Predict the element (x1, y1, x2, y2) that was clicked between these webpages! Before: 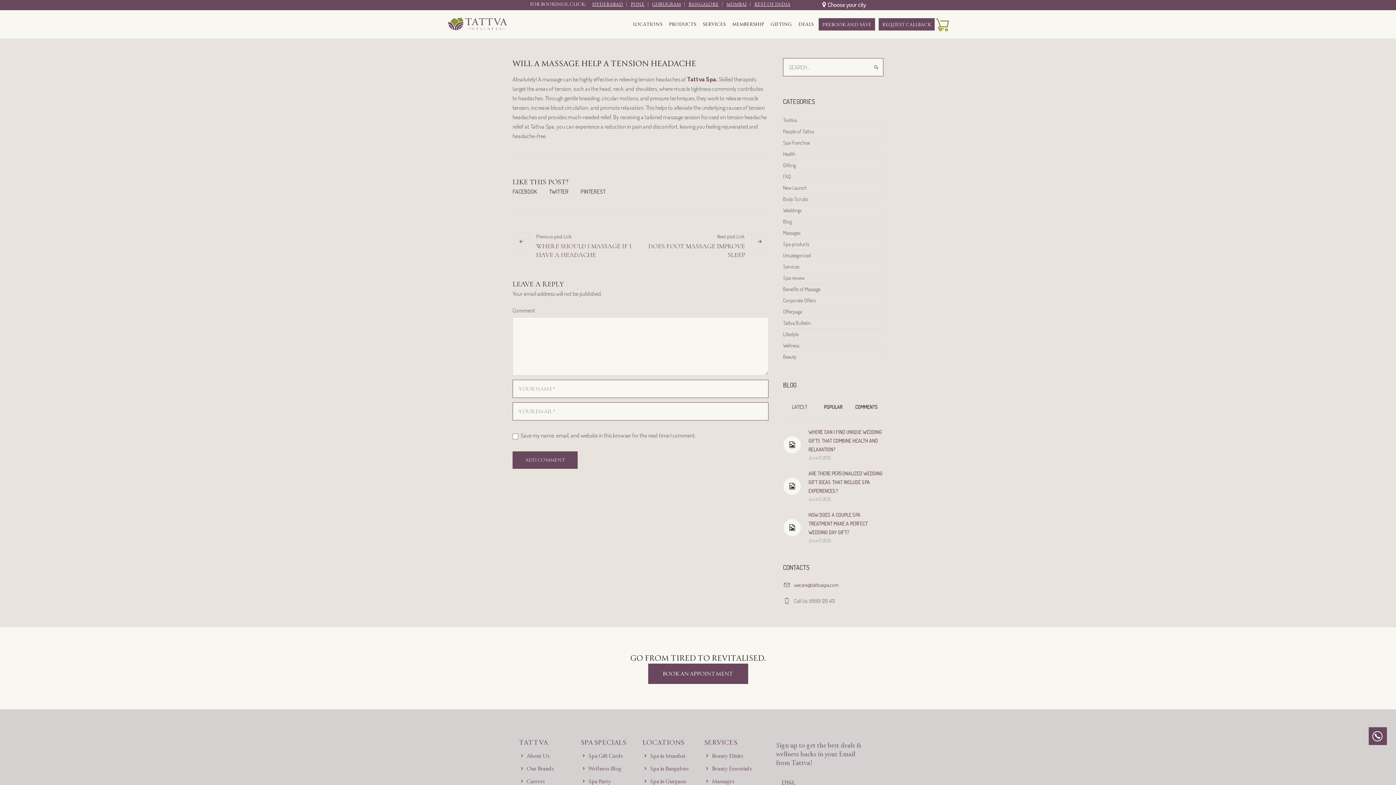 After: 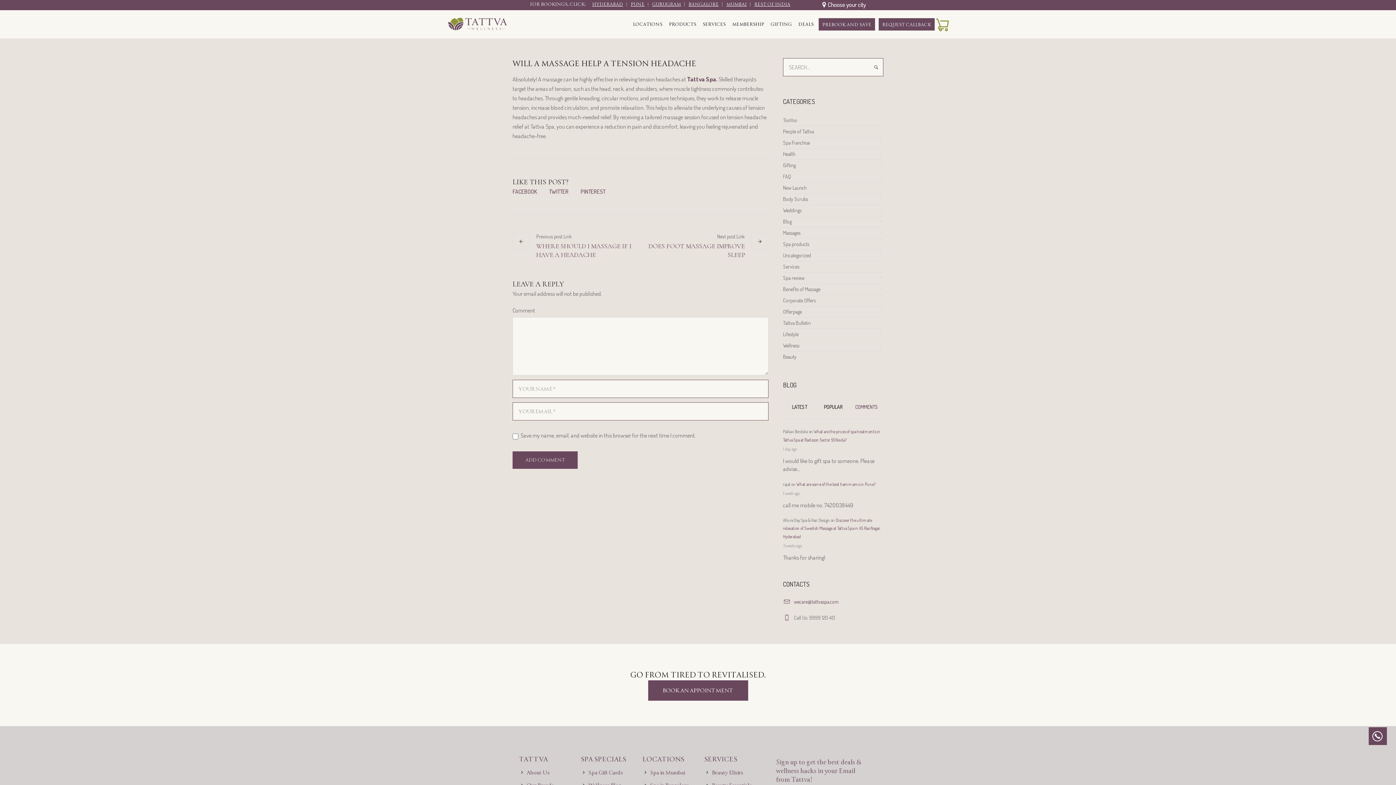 Action: bbox: (850, 398, 883, 416) label: COMMENTS